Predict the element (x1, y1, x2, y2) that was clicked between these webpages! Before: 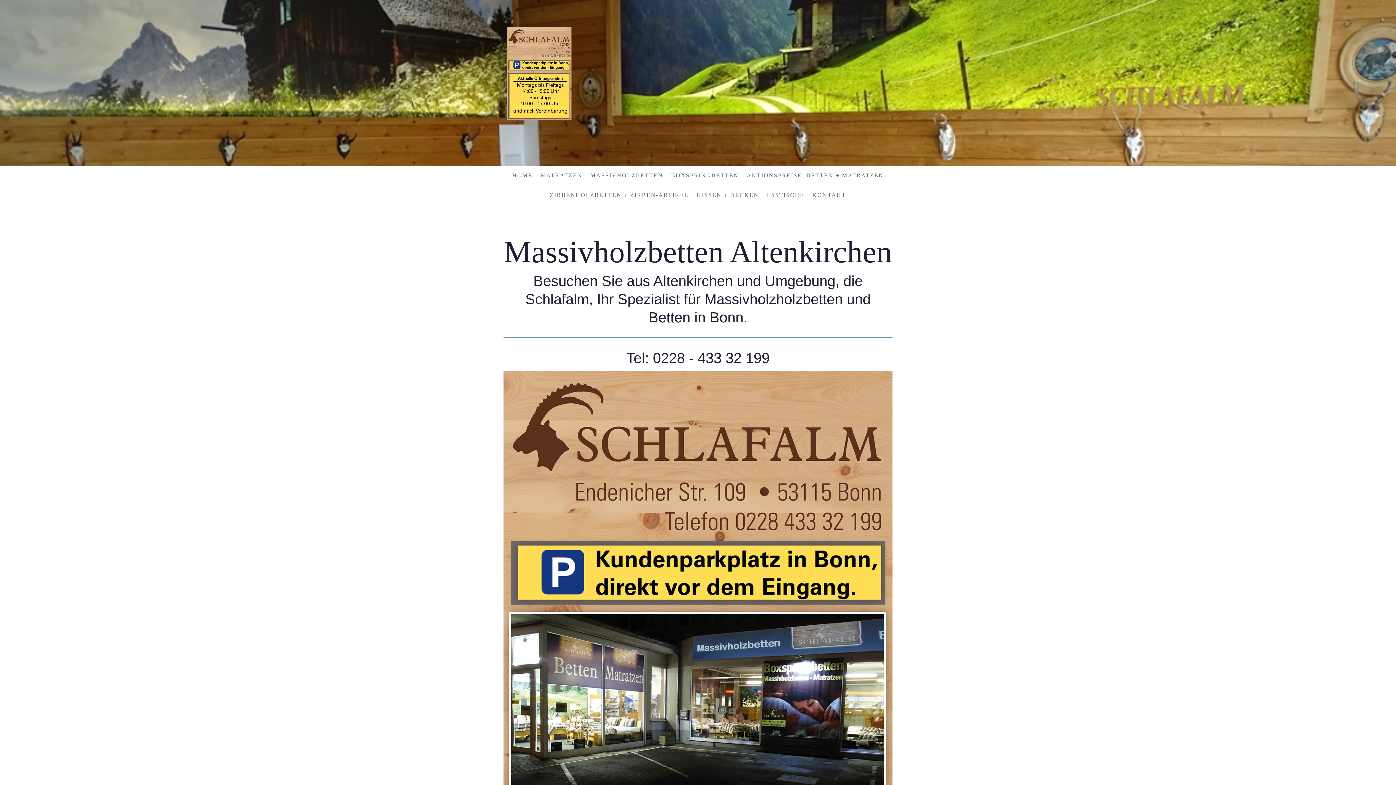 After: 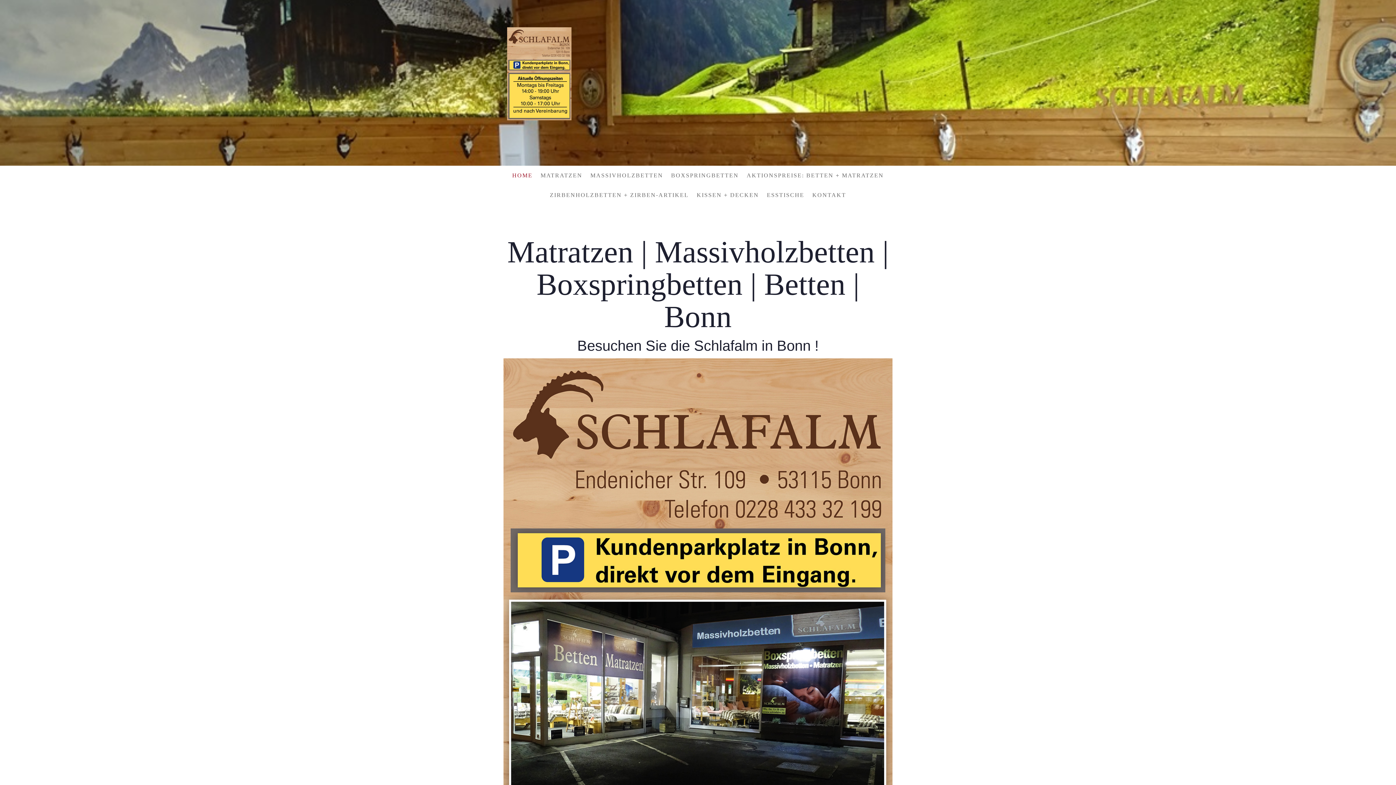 Action: bbox: (508, 167, 536, 183) label: HOME